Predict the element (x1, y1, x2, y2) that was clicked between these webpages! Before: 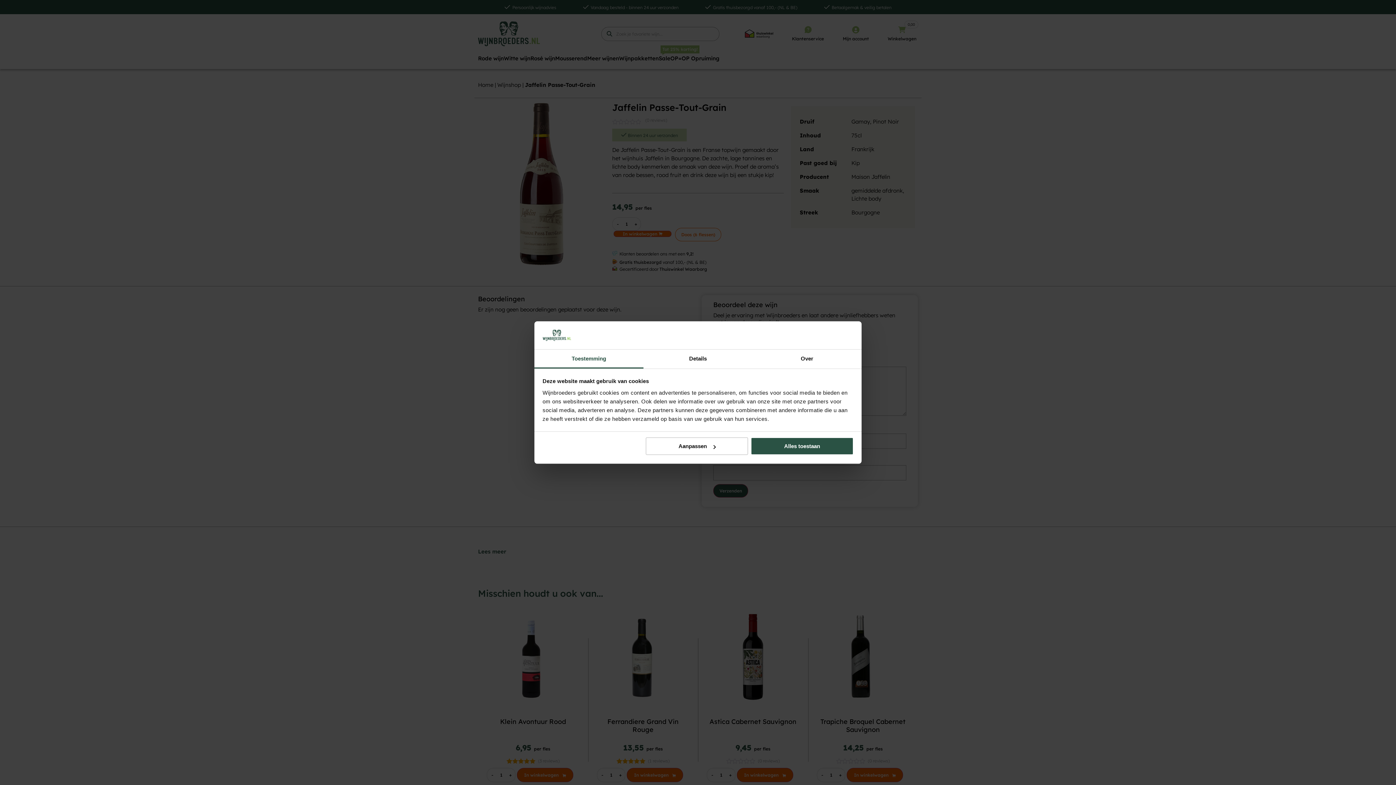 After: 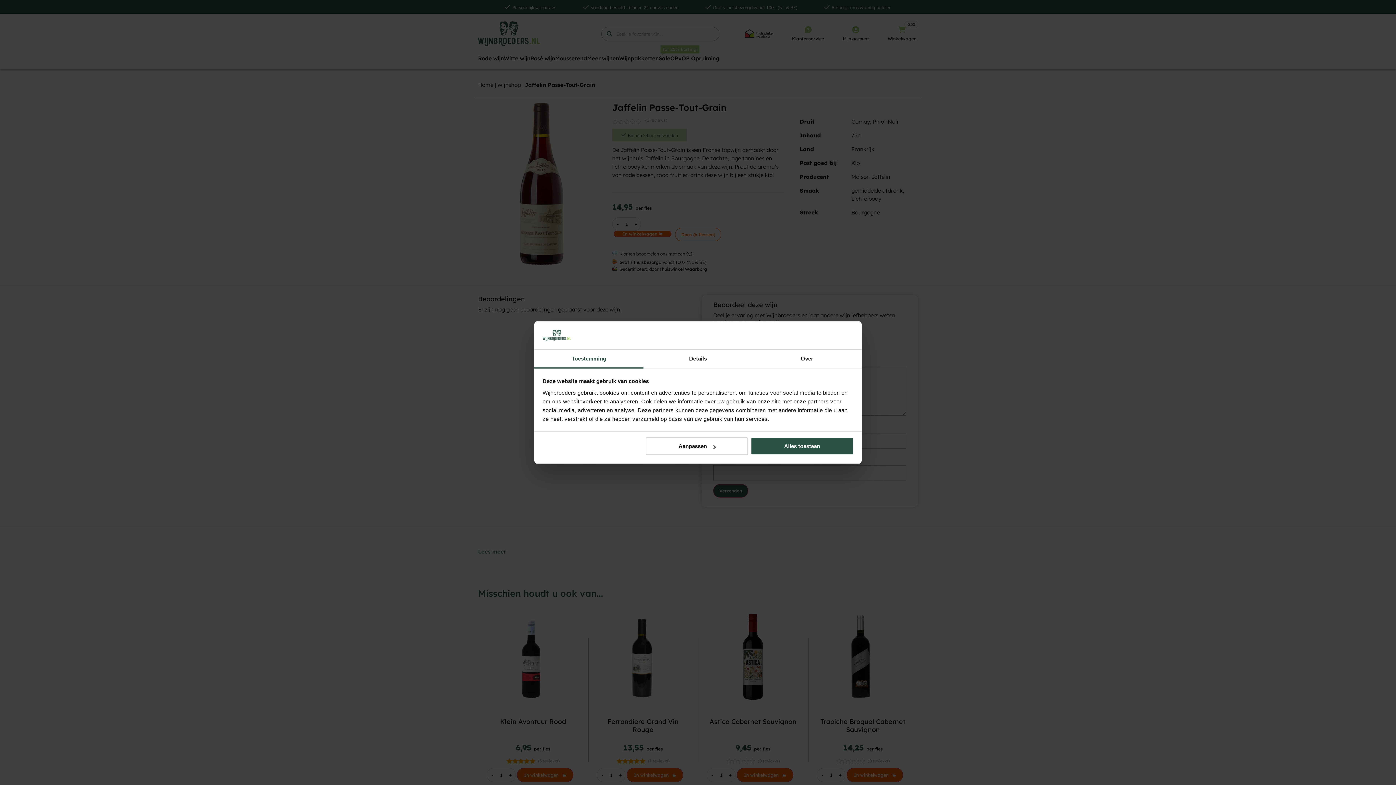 Action: label: Toestemming bbox: (534, 349, 643, 368)